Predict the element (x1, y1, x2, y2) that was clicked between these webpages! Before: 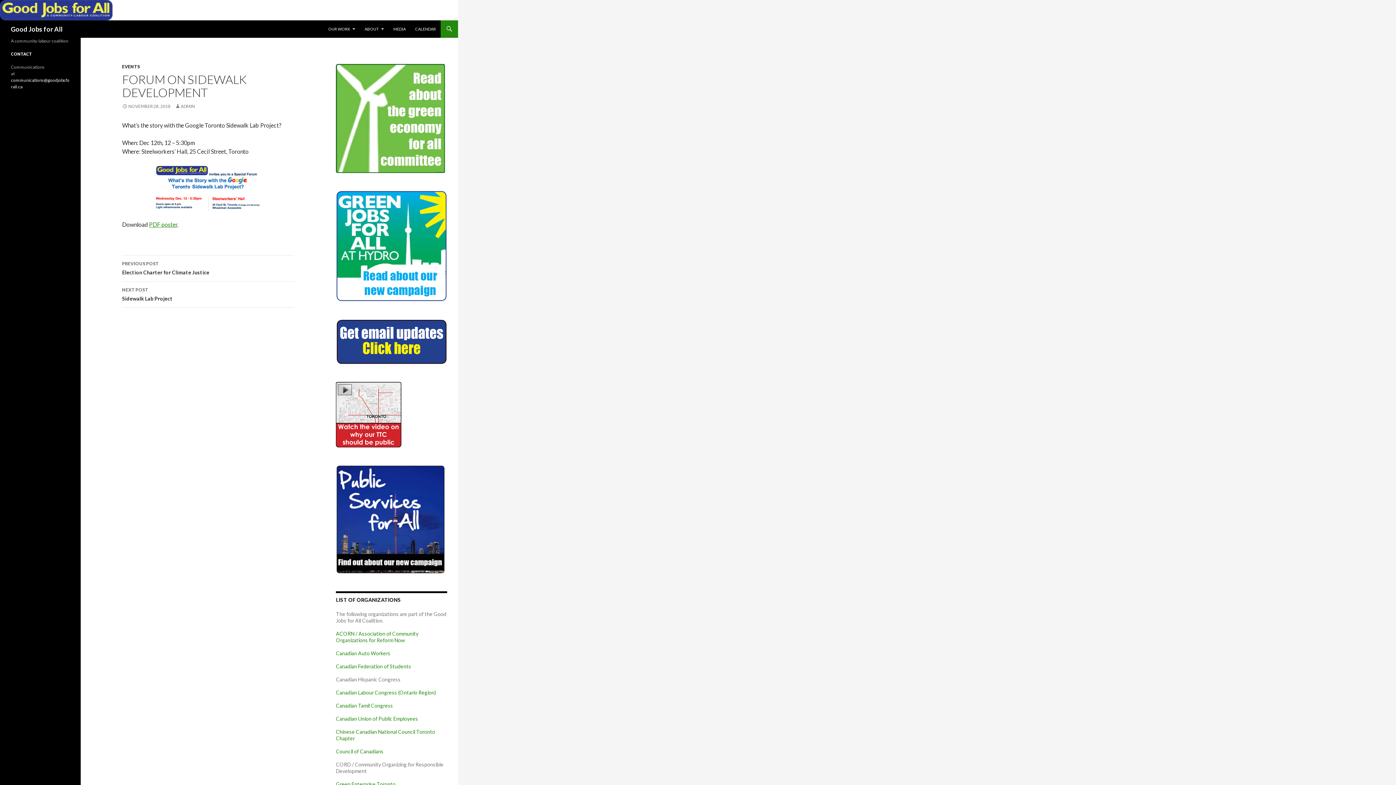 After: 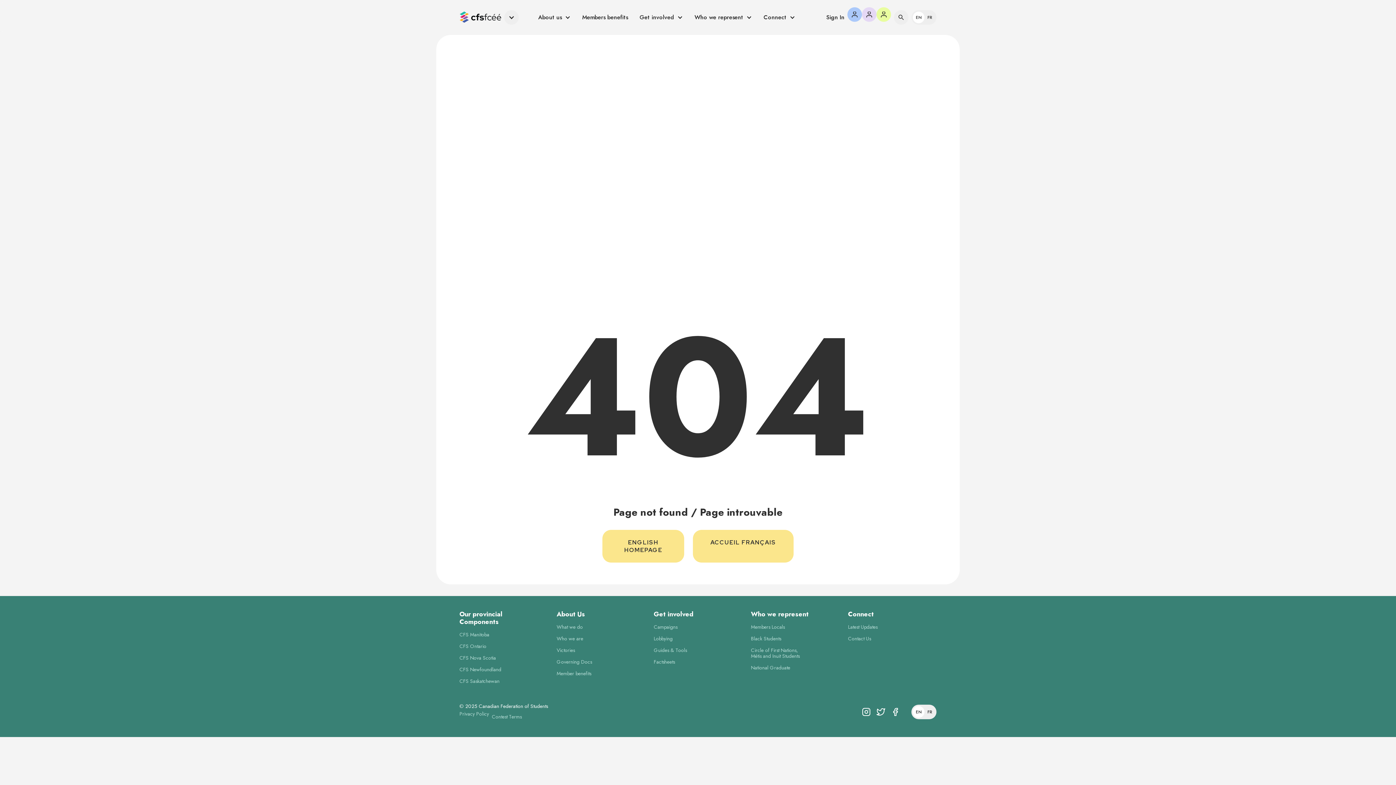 Action: label: Canadian Federation of Students bbox: (336, 663, 411, 669)